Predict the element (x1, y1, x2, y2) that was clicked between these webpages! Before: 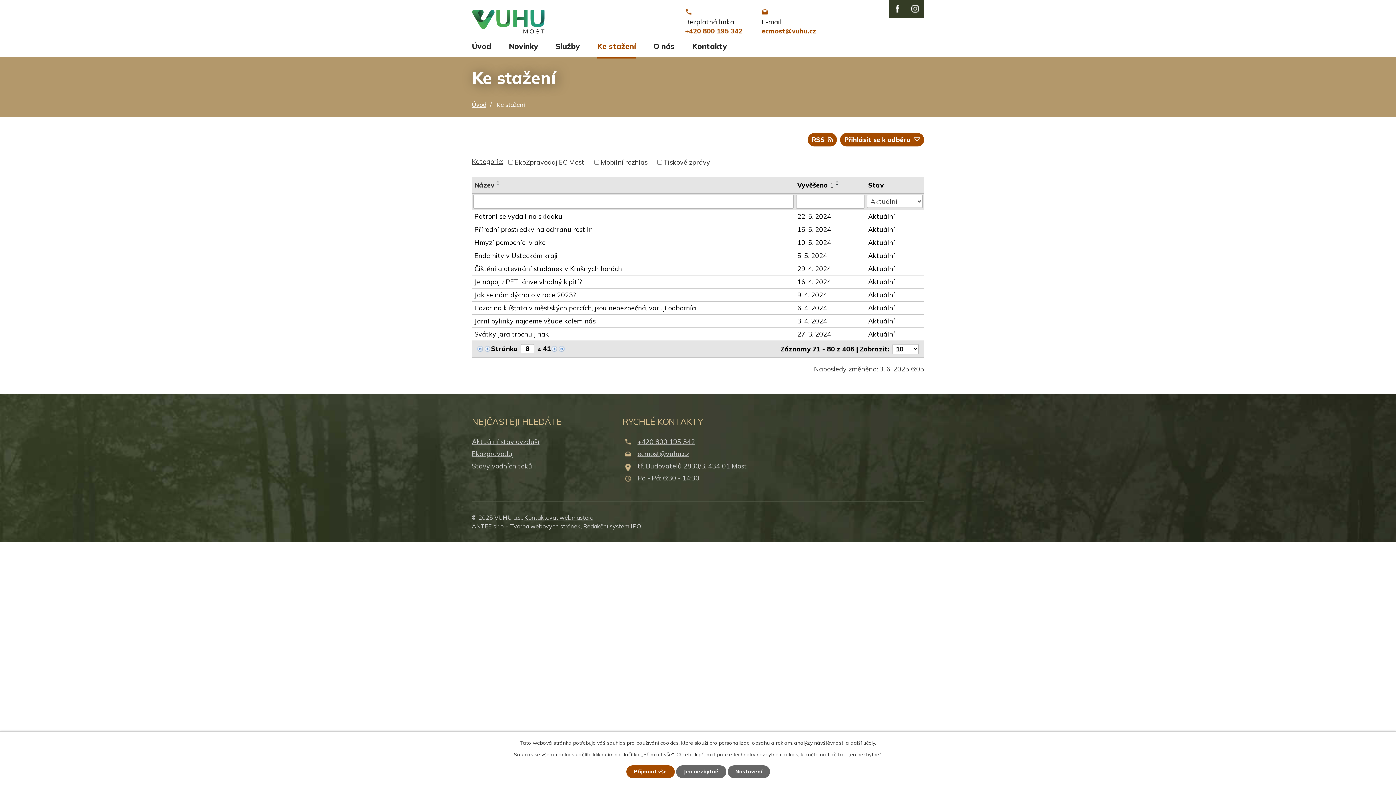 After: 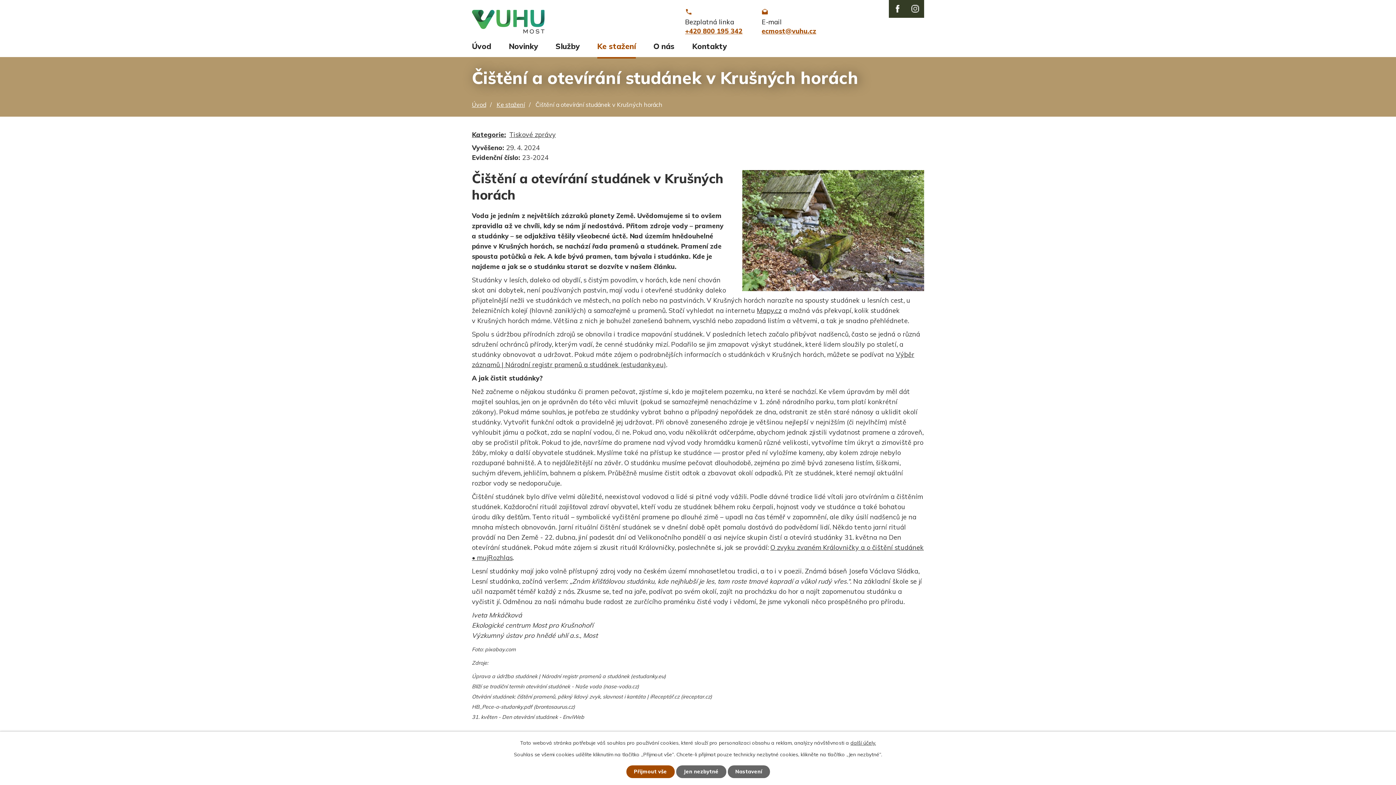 Action: label: 29. 4. 2024 bbox: (797, 264, 863, 273)